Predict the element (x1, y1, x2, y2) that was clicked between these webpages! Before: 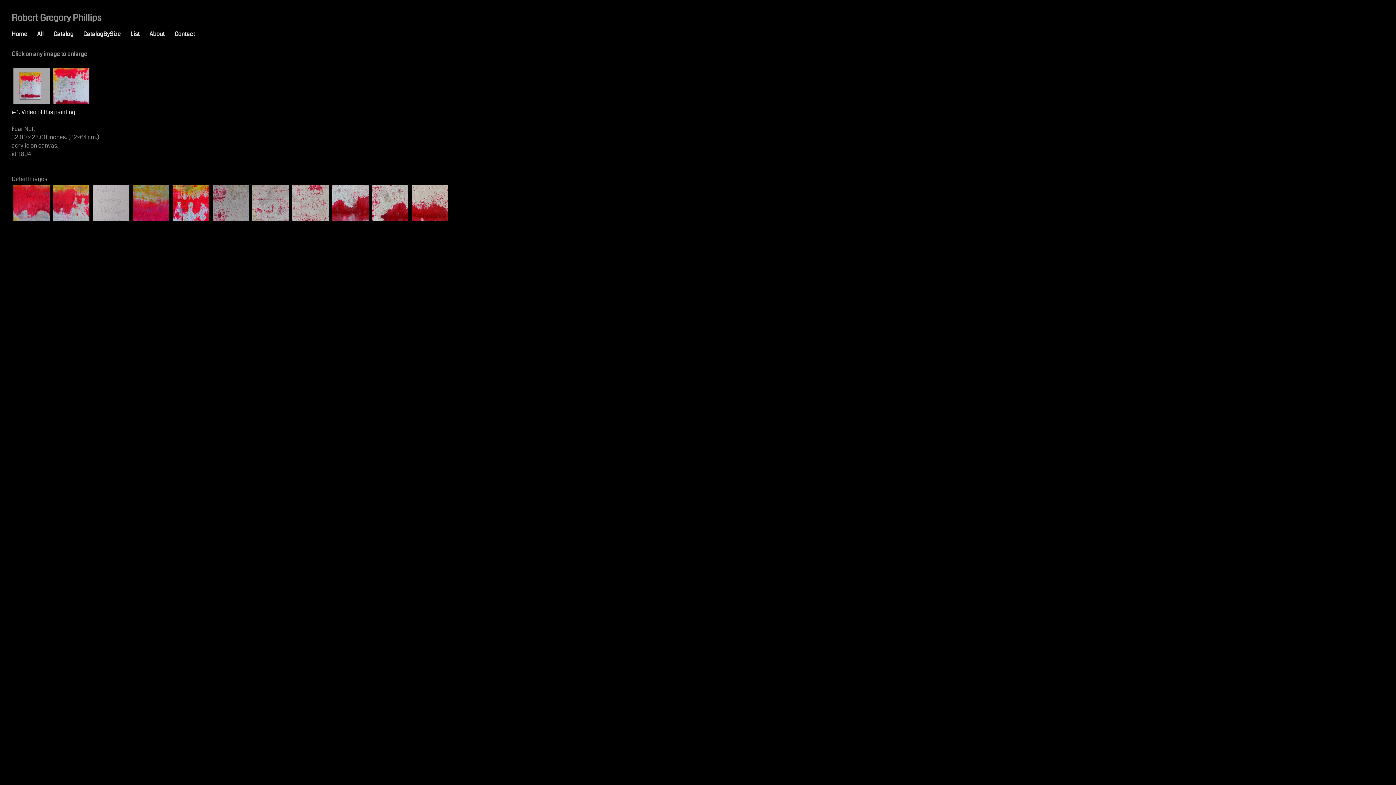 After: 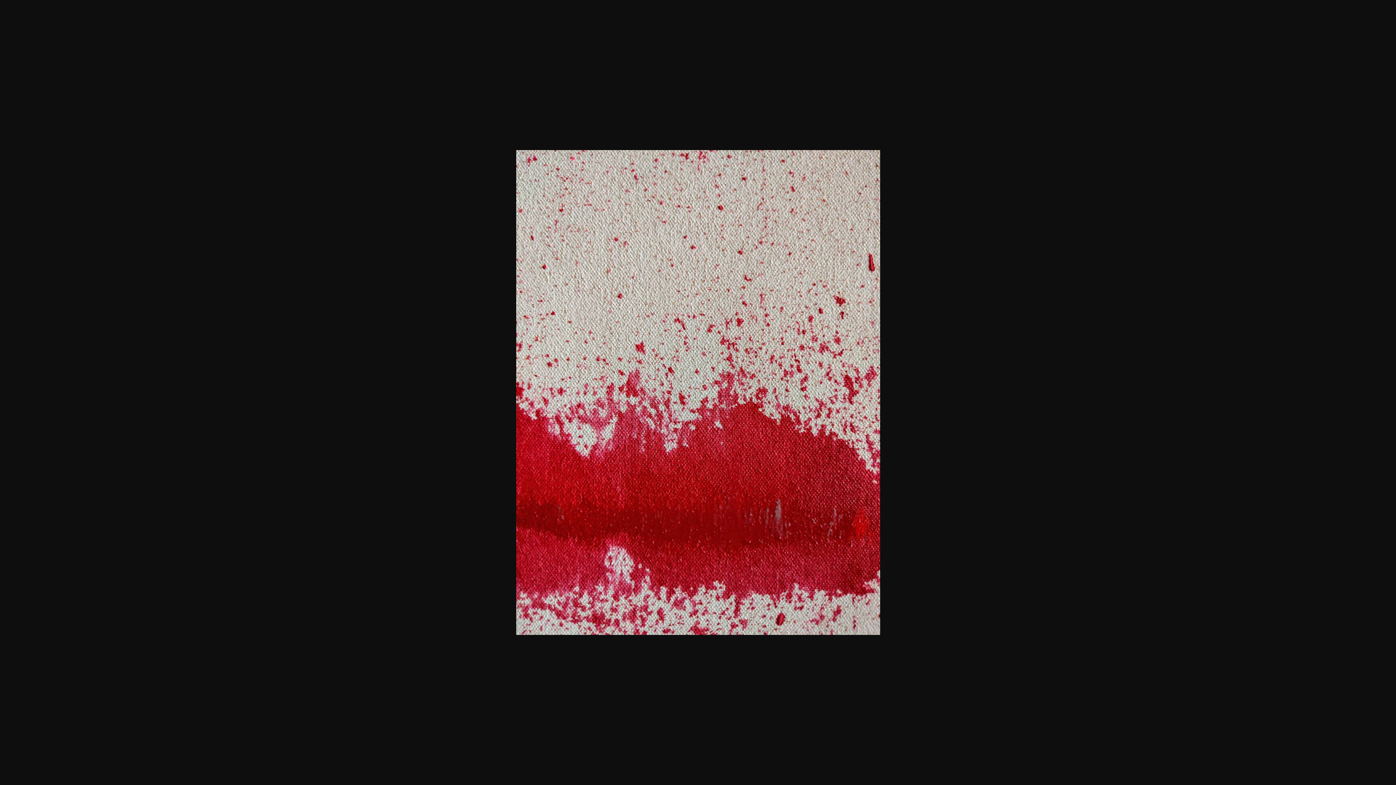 Action: bbox: (410, 216, 450, 225)